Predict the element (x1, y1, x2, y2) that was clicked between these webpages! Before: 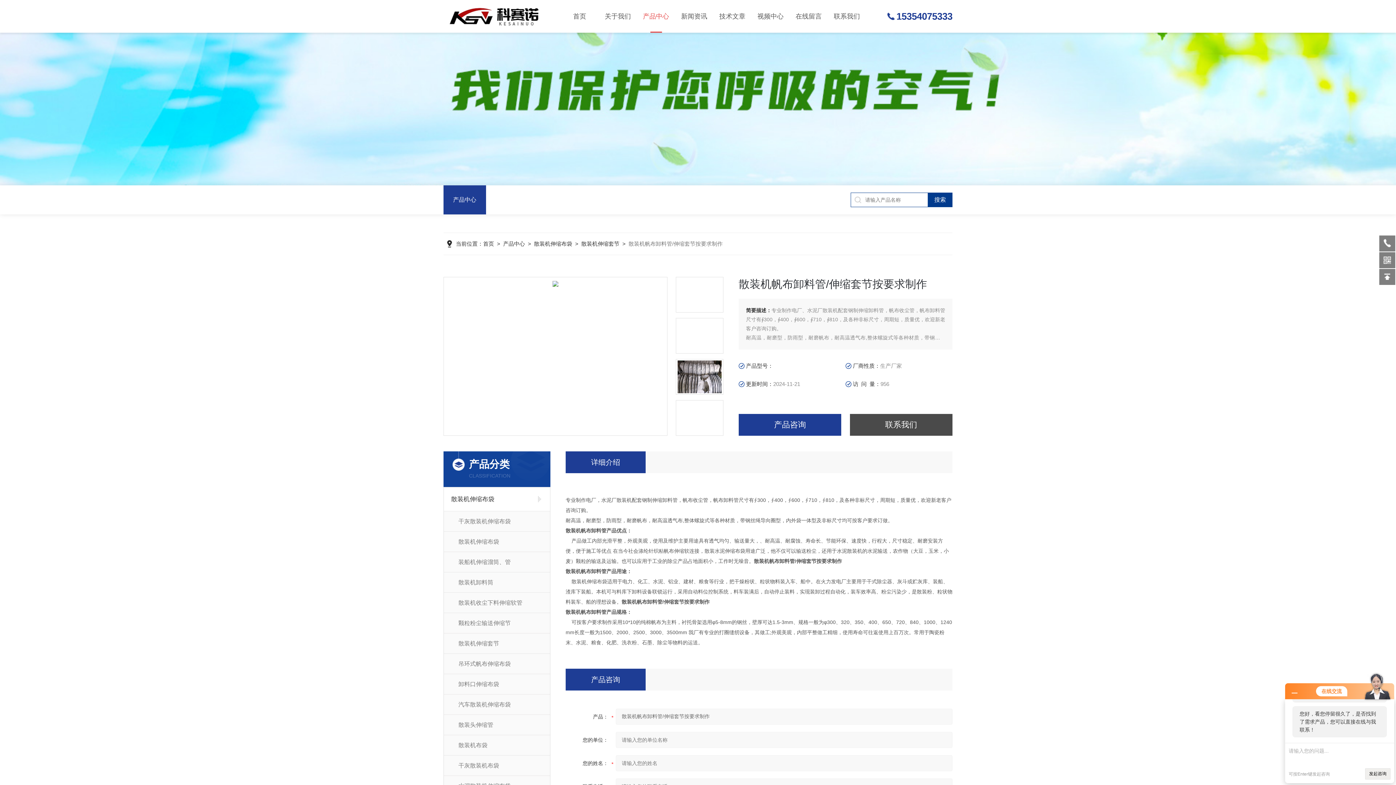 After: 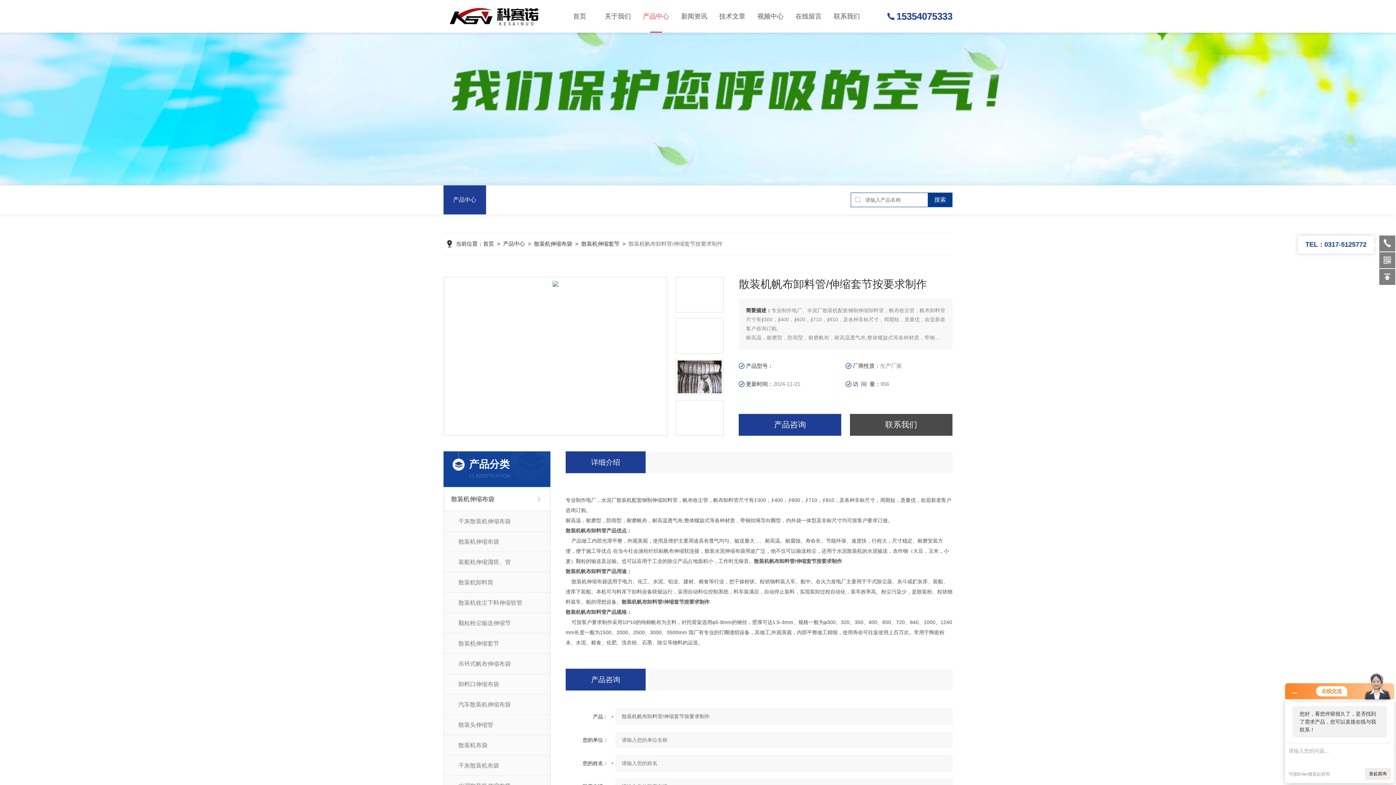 Action: bbox: (1379, 235, 1395, 251)